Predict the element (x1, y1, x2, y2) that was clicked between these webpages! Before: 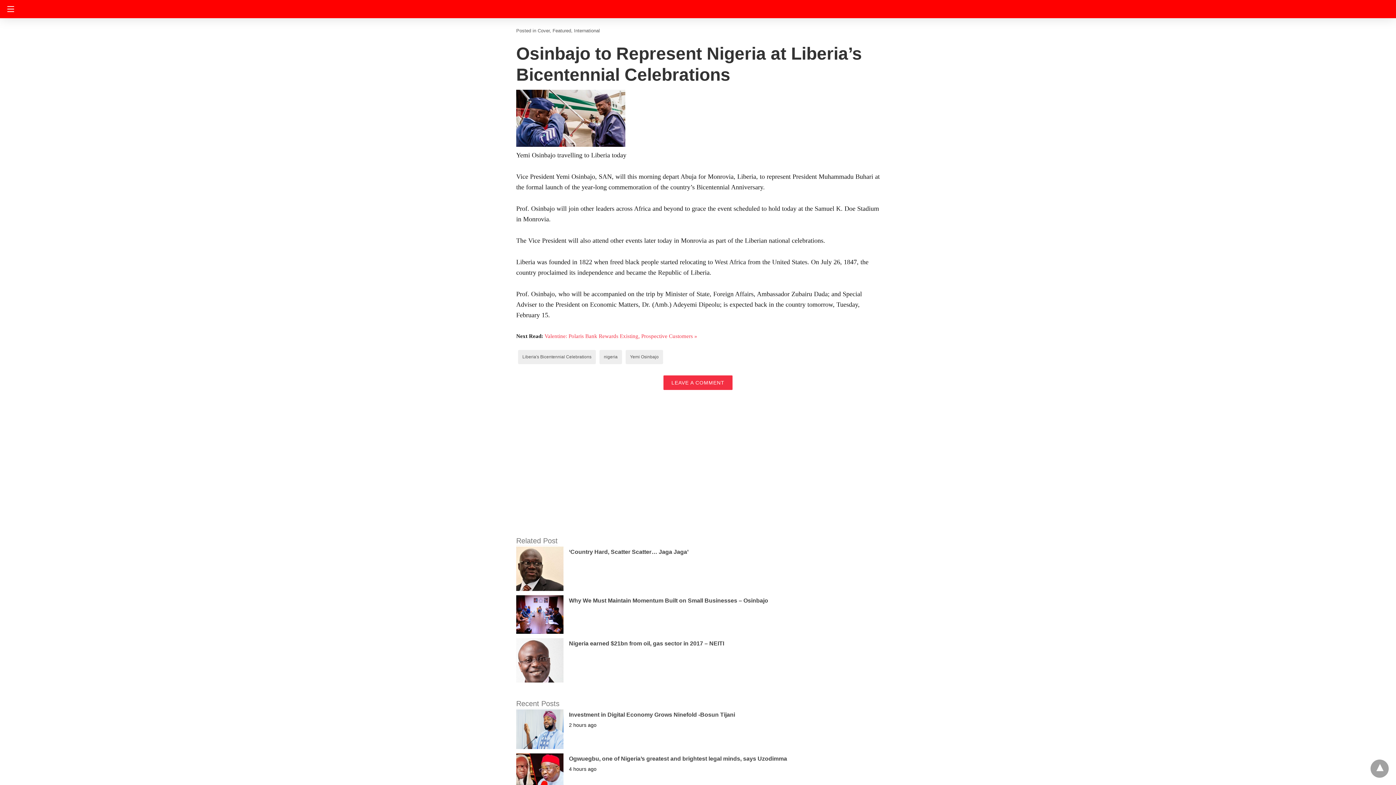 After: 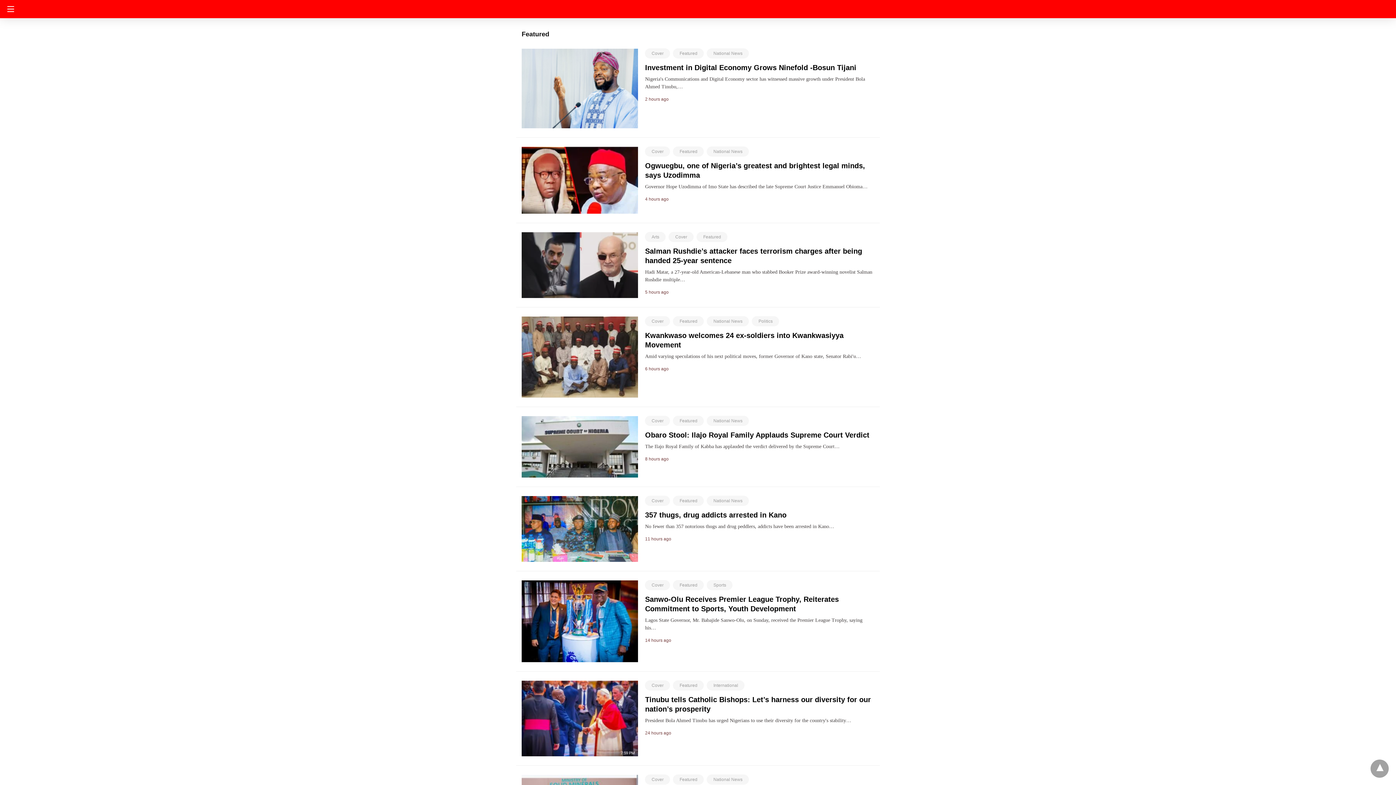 Action: label: Featured bbox: (552, 28, 571, 33)